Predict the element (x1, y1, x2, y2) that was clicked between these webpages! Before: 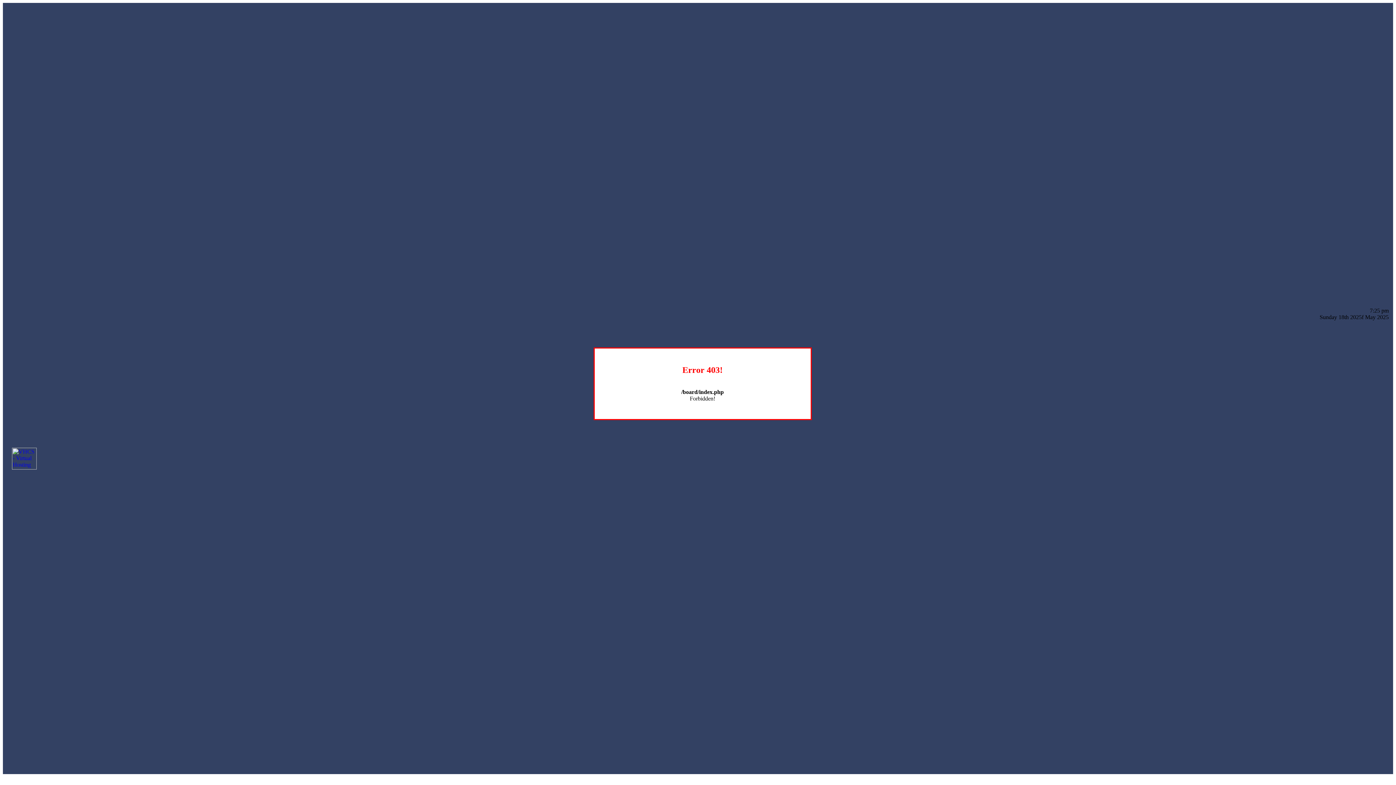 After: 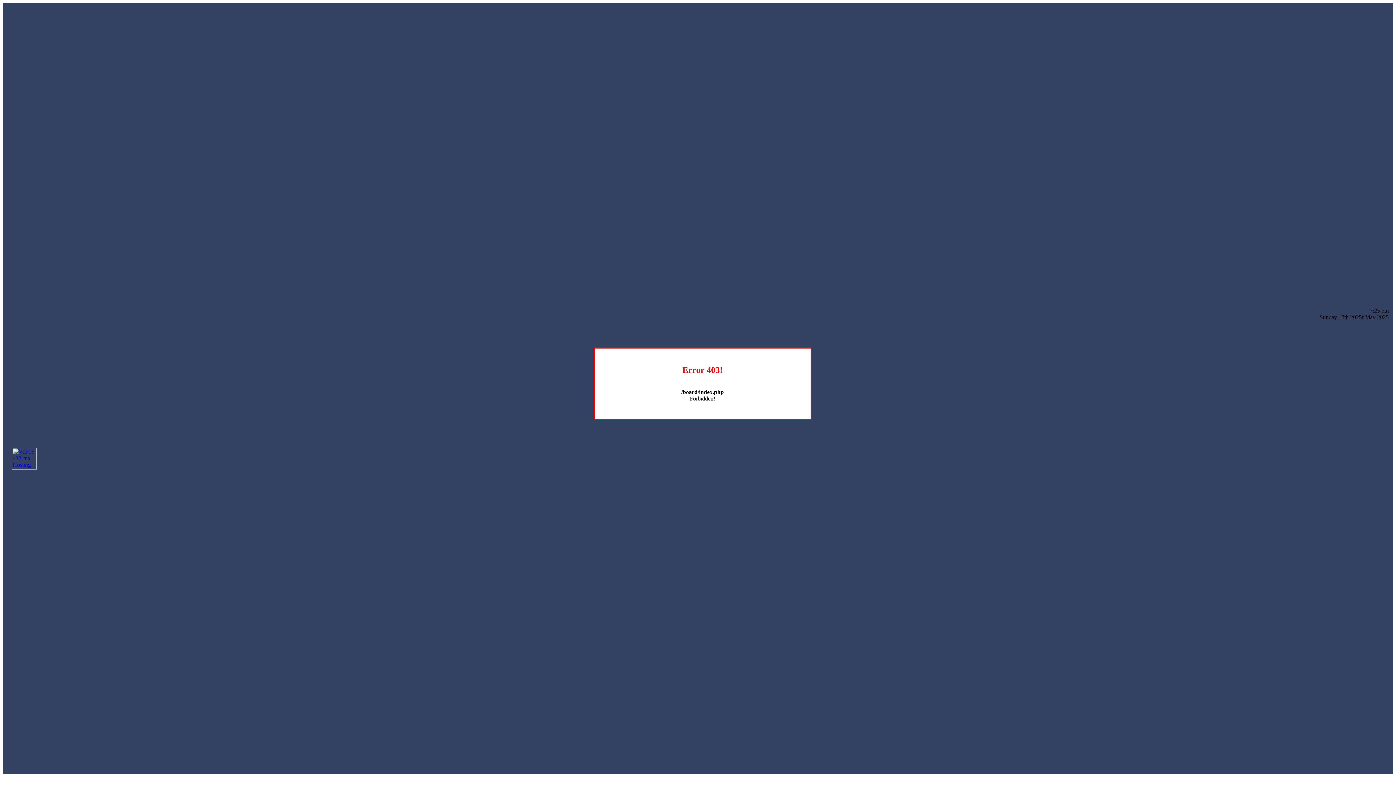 Action: bbox: (12, 464, 36, 470)